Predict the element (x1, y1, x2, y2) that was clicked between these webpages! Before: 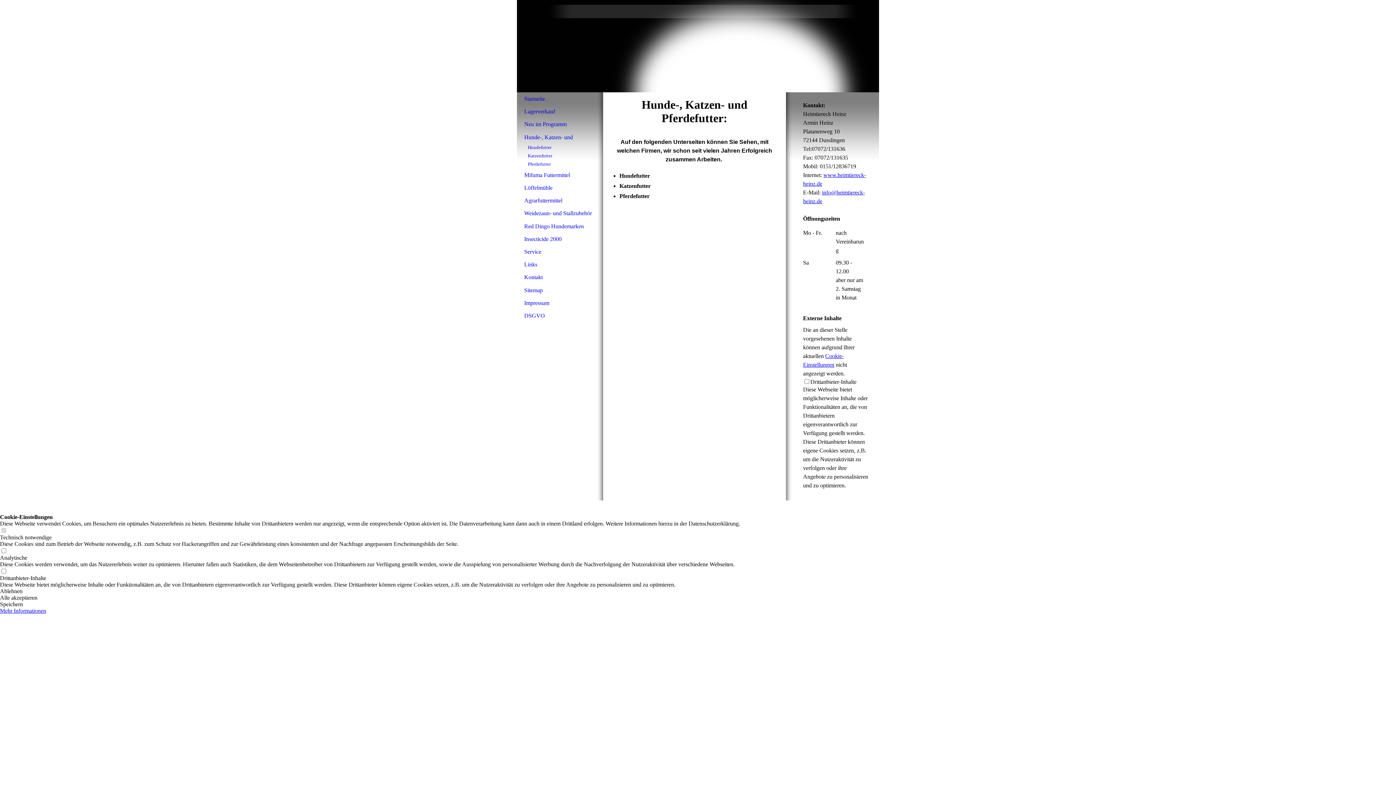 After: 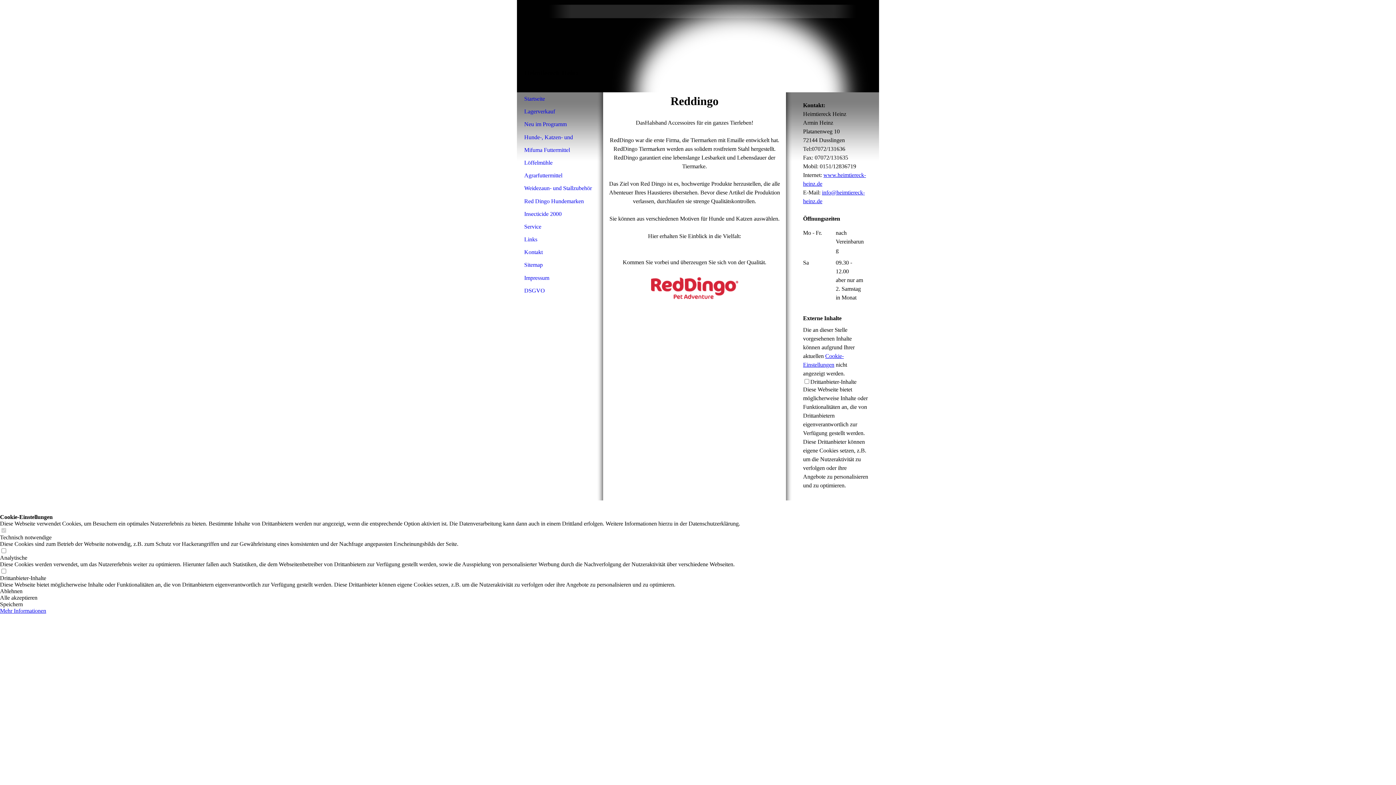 Action: bbox: (517, 219, 597, 232) label: Red Dingo Hundemarken